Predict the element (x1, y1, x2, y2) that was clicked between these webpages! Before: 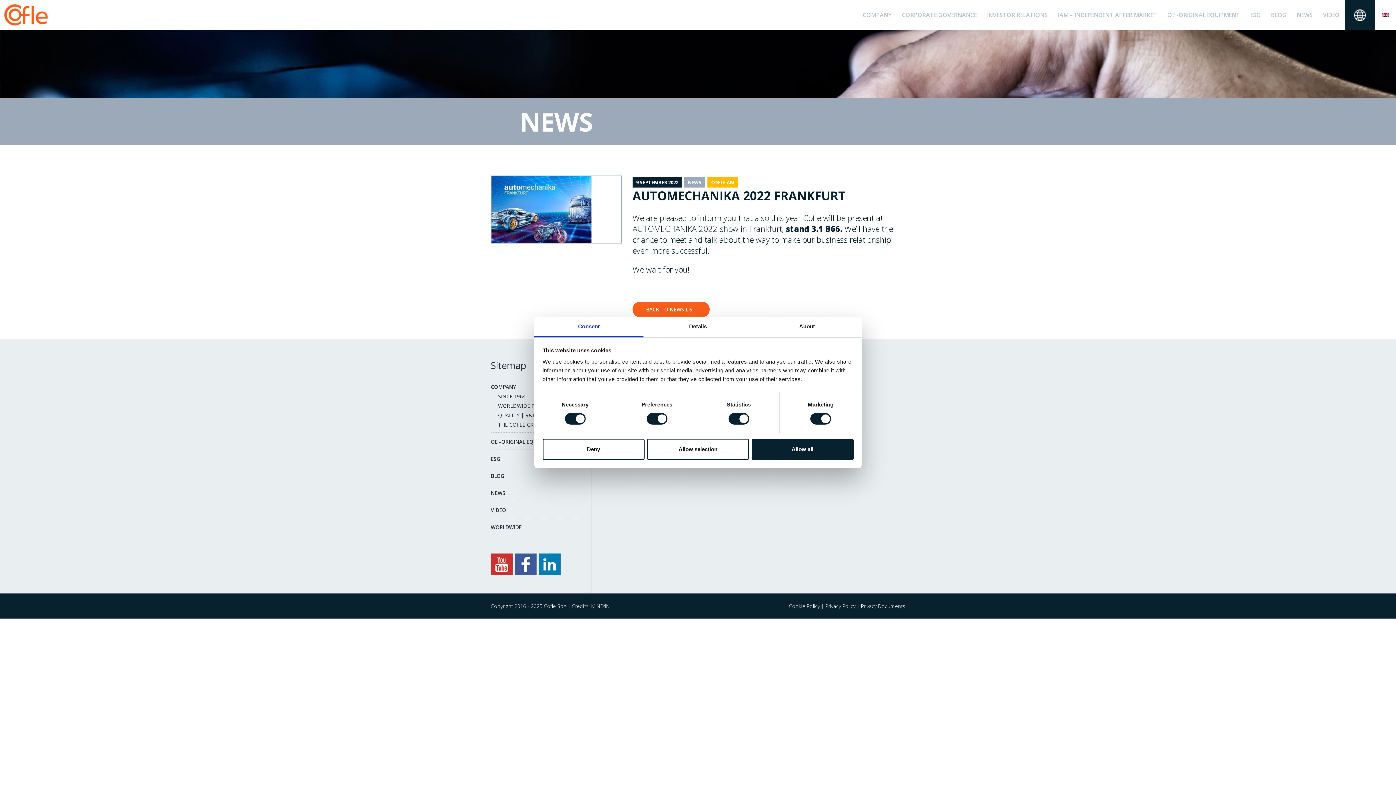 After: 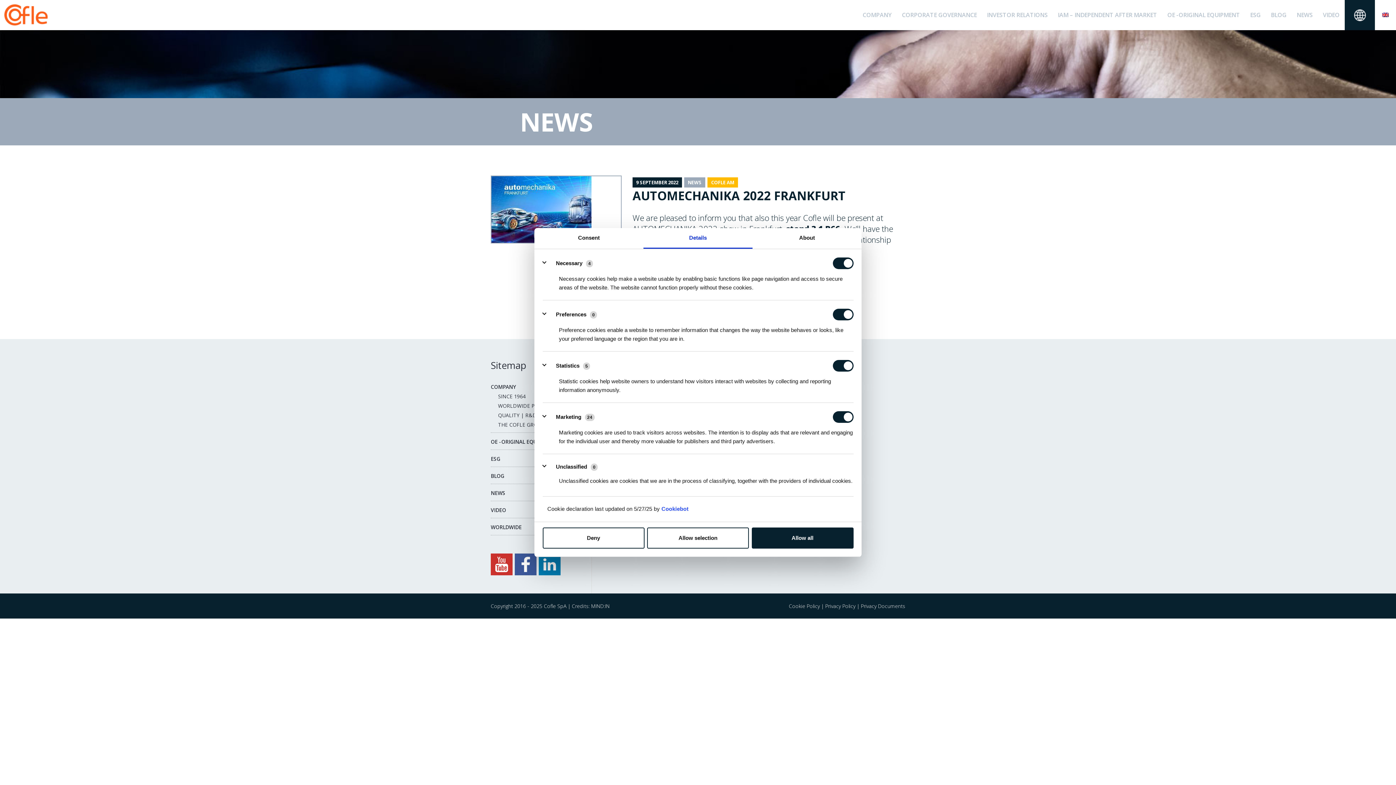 Action: label: Details bbox: (643, 316, 752, 337)